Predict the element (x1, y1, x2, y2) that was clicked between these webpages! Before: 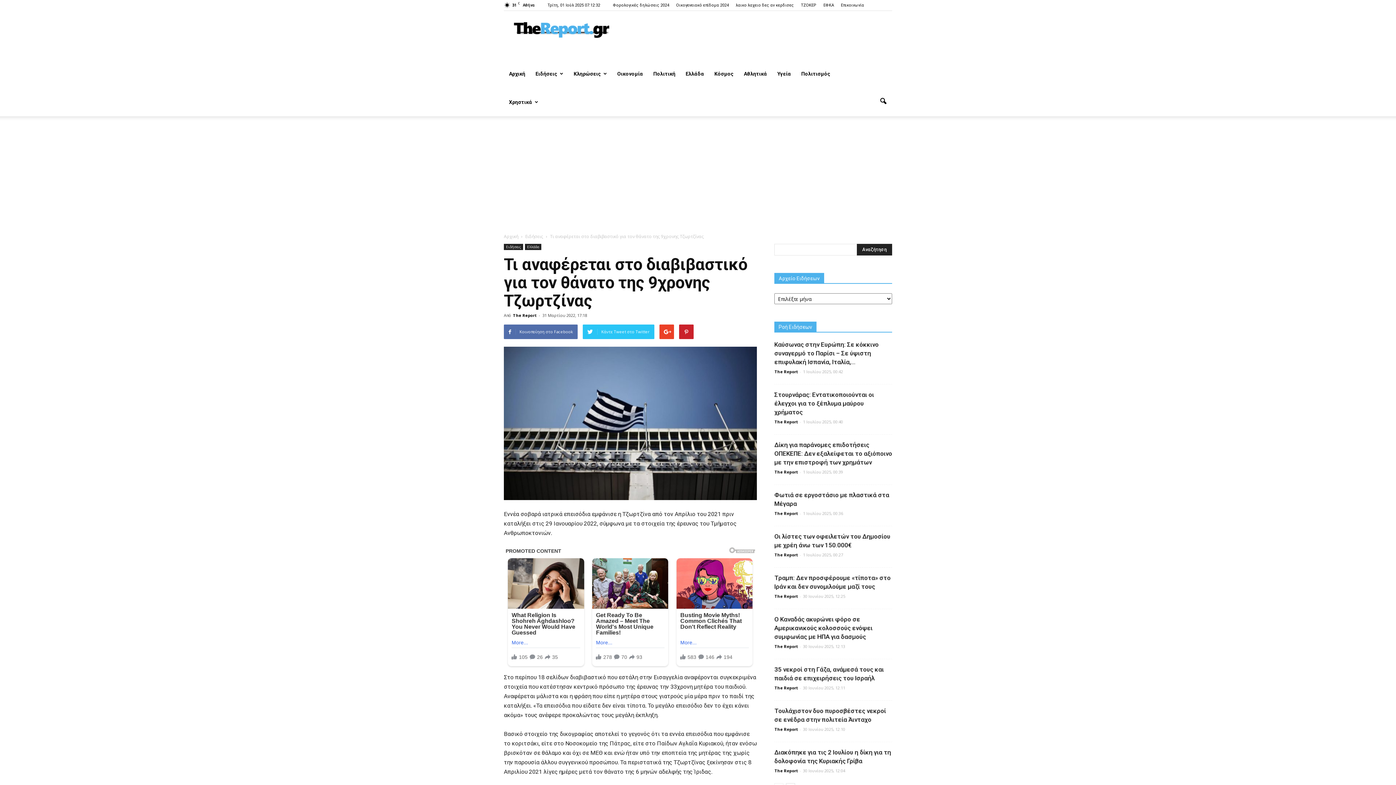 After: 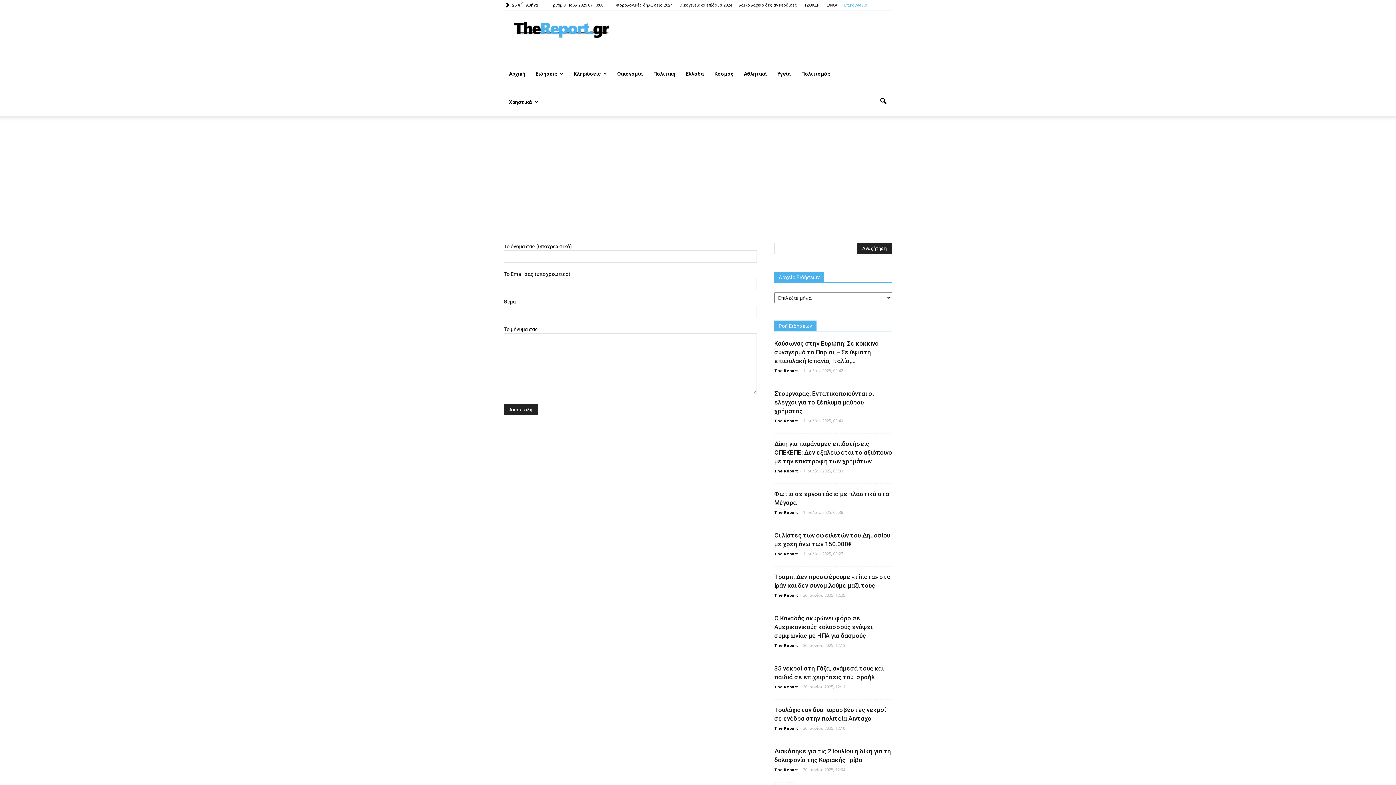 Action: bbox: (841, 2, 864, 7) label: Επικοινωνία